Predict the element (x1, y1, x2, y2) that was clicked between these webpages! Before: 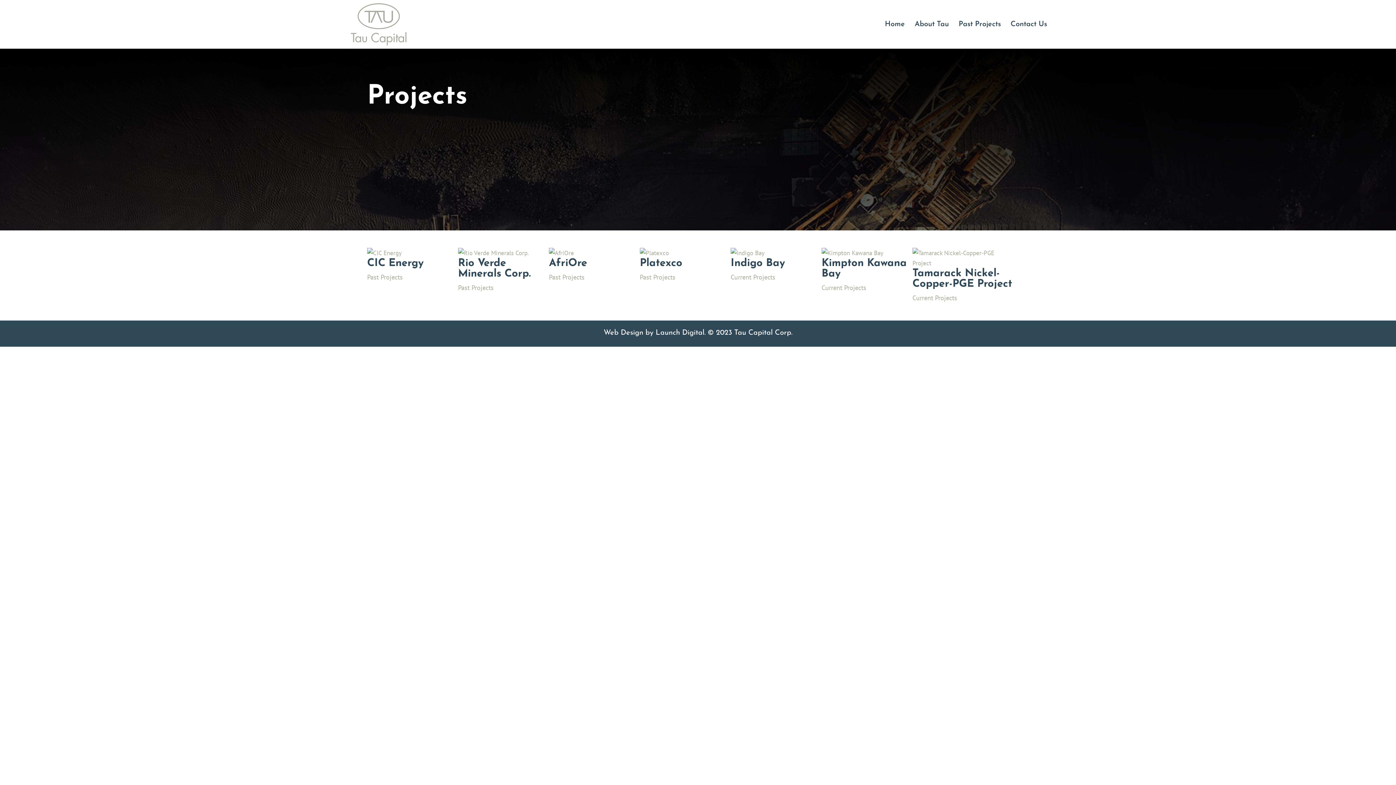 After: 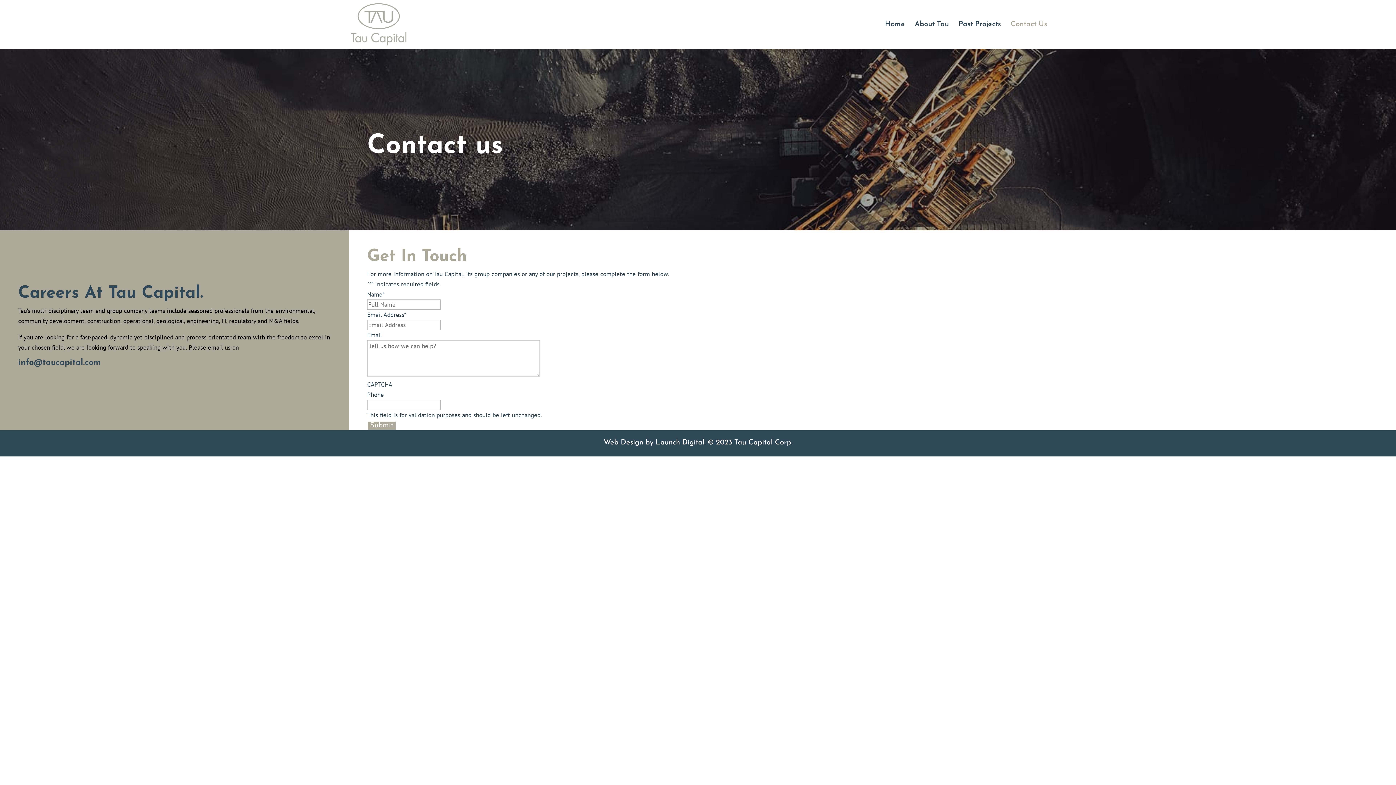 Action: bbox: (1010, 21, 1047, 48) label: Contact Us